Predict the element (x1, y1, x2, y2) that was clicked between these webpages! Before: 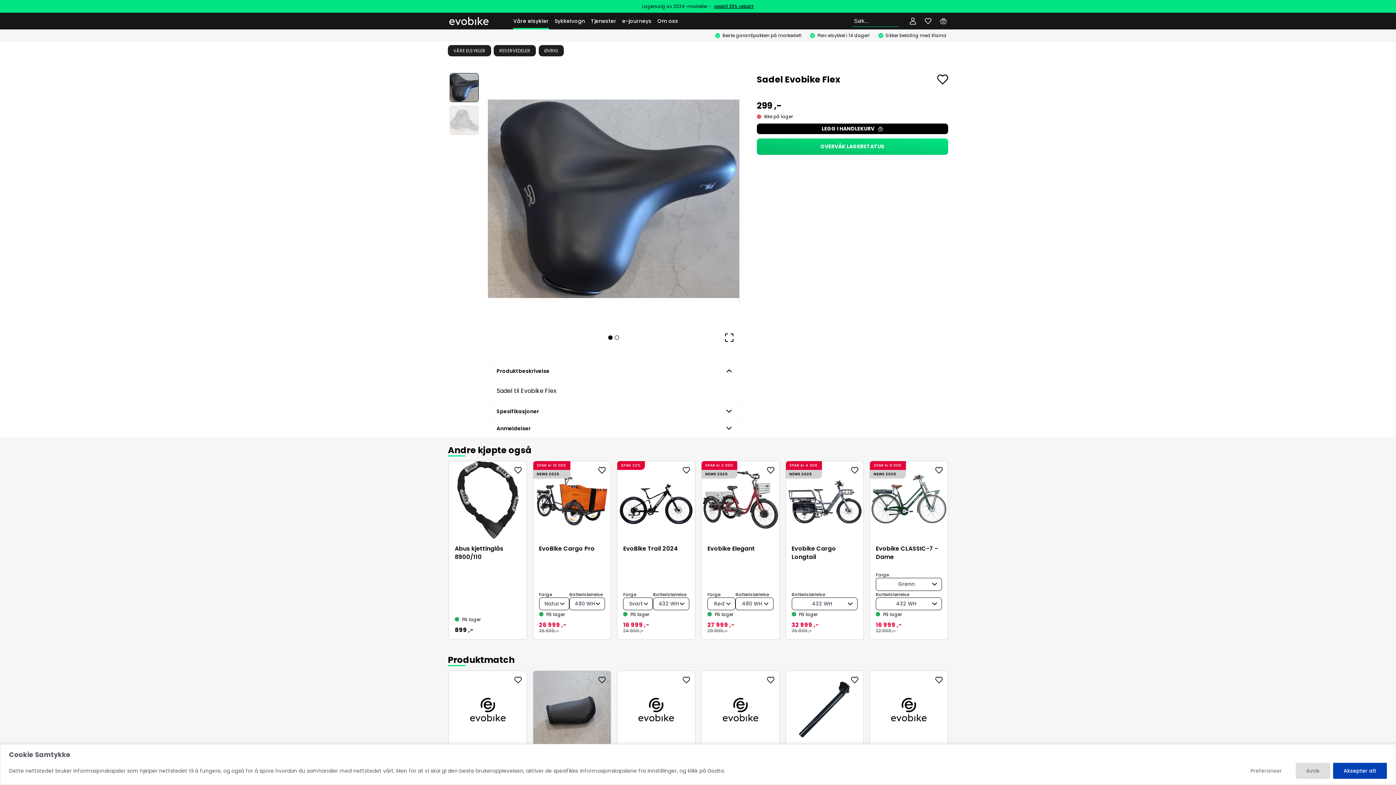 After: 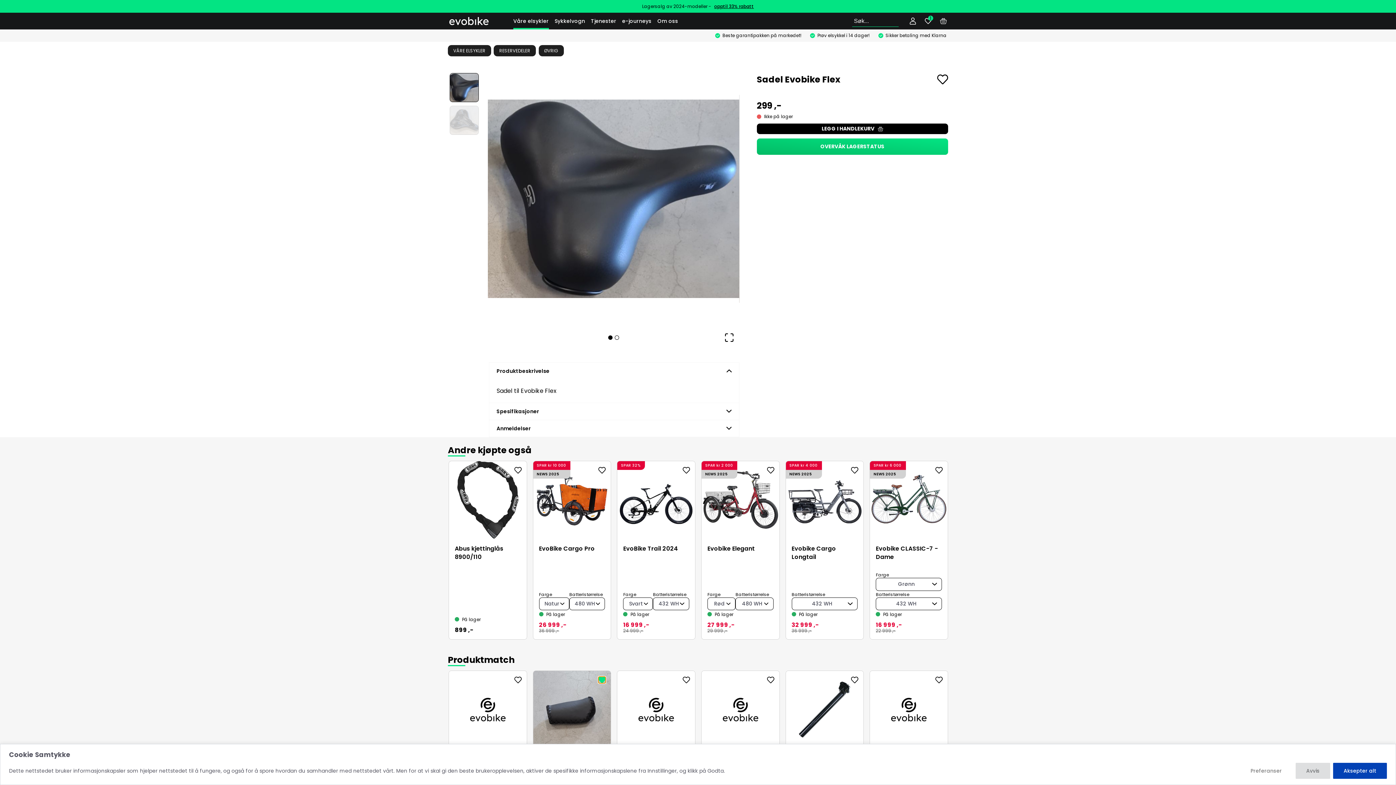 Action: label: Add to favourites bbox: (598, 677, 605, 683)